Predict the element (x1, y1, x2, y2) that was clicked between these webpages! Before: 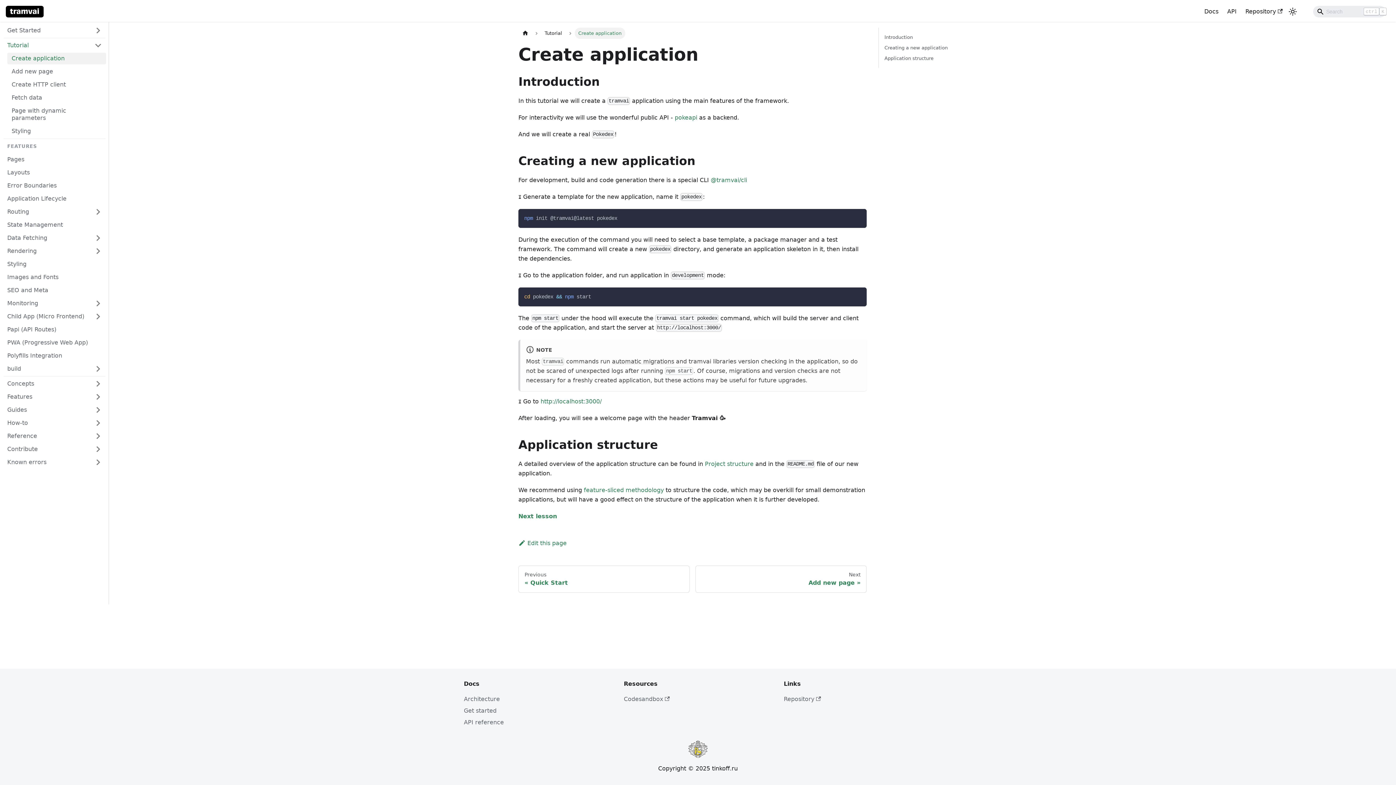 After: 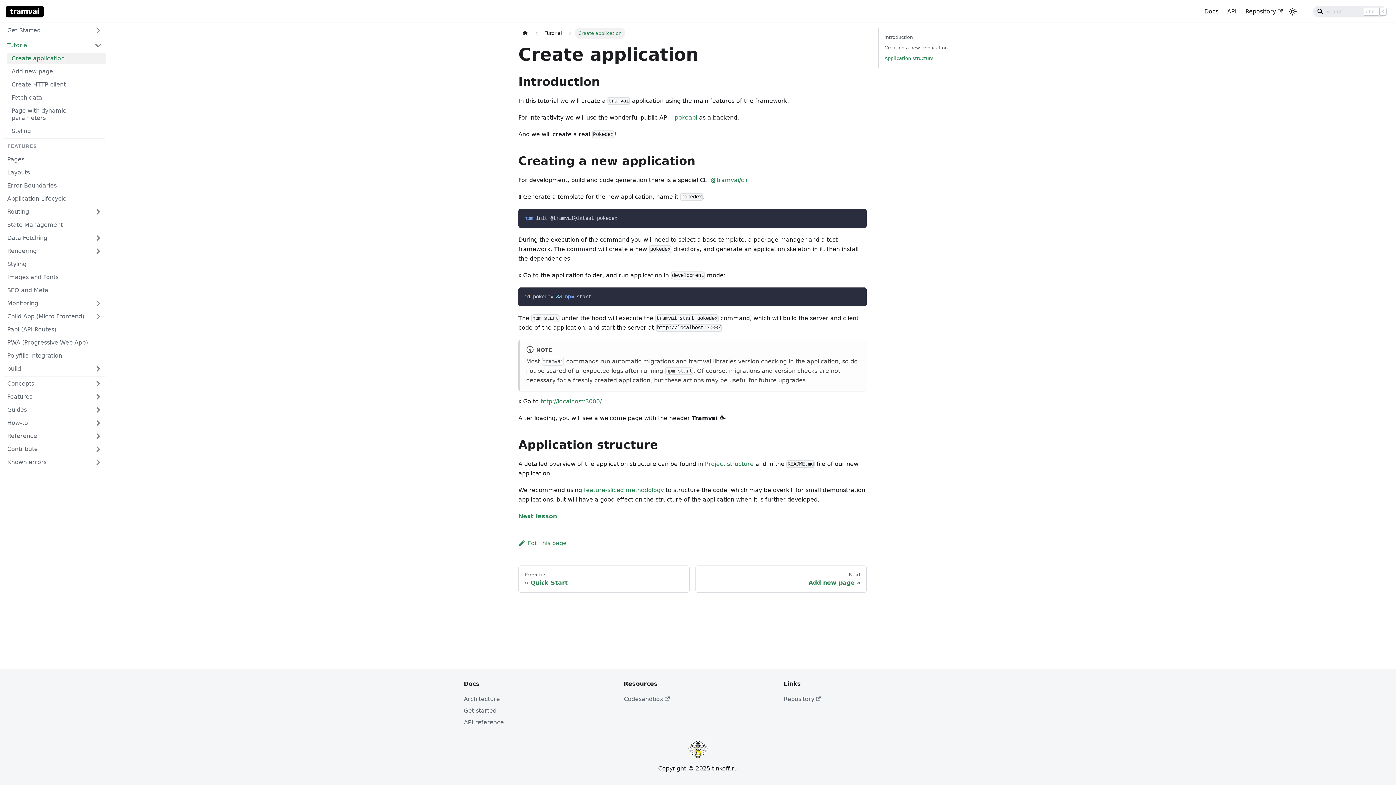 Action: bbox: (884, 54, 984, 62) label: Application structure